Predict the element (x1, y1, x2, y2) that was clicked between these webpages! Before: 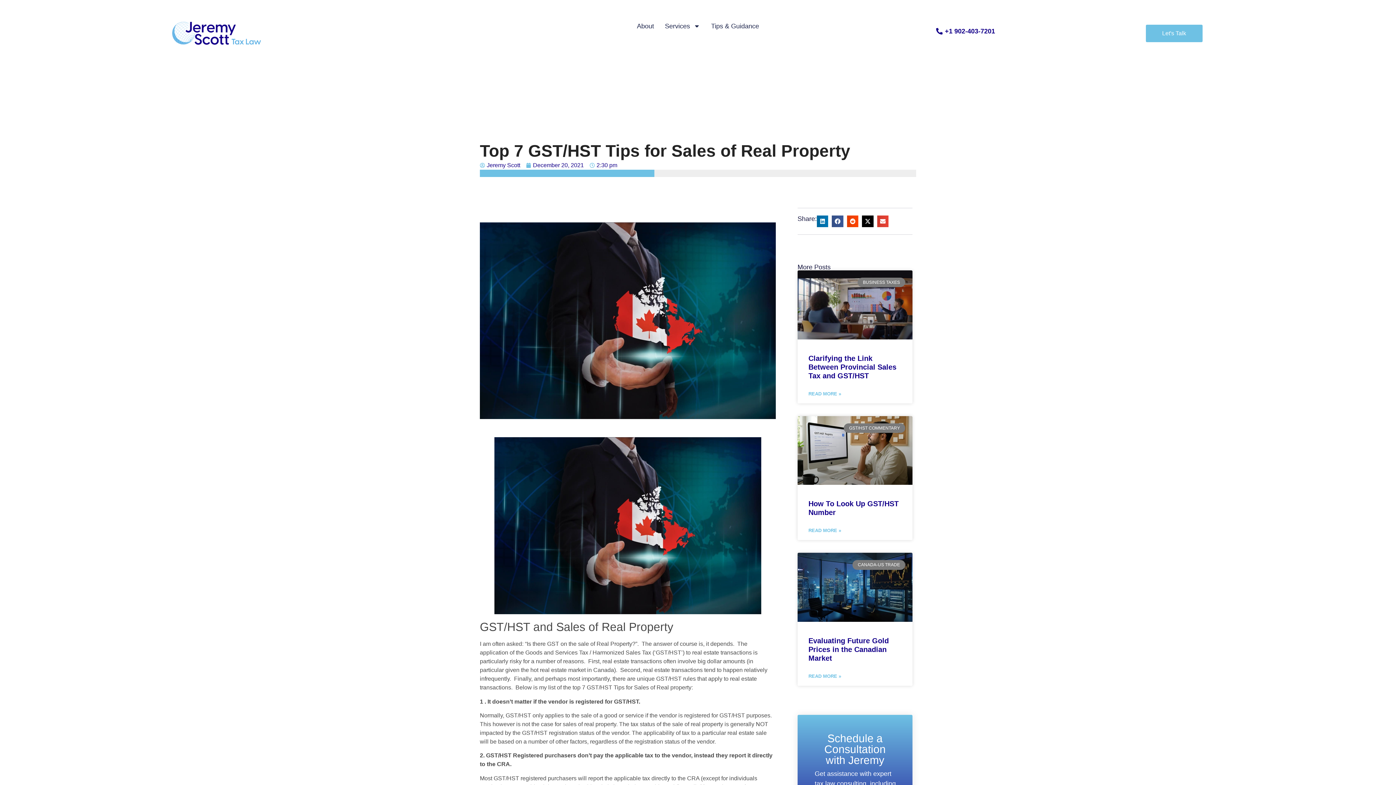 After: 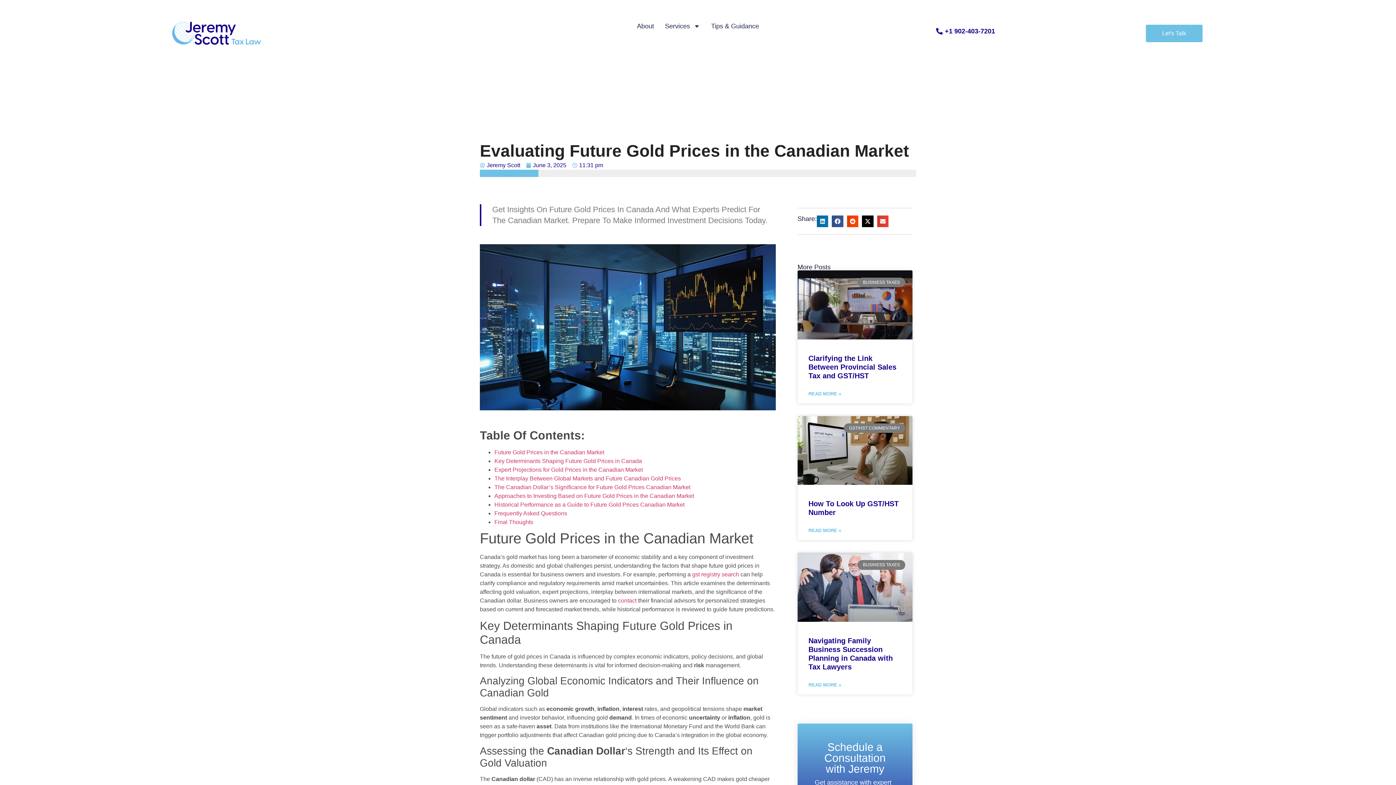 Action: bbox: (797, 553, 912, 622)